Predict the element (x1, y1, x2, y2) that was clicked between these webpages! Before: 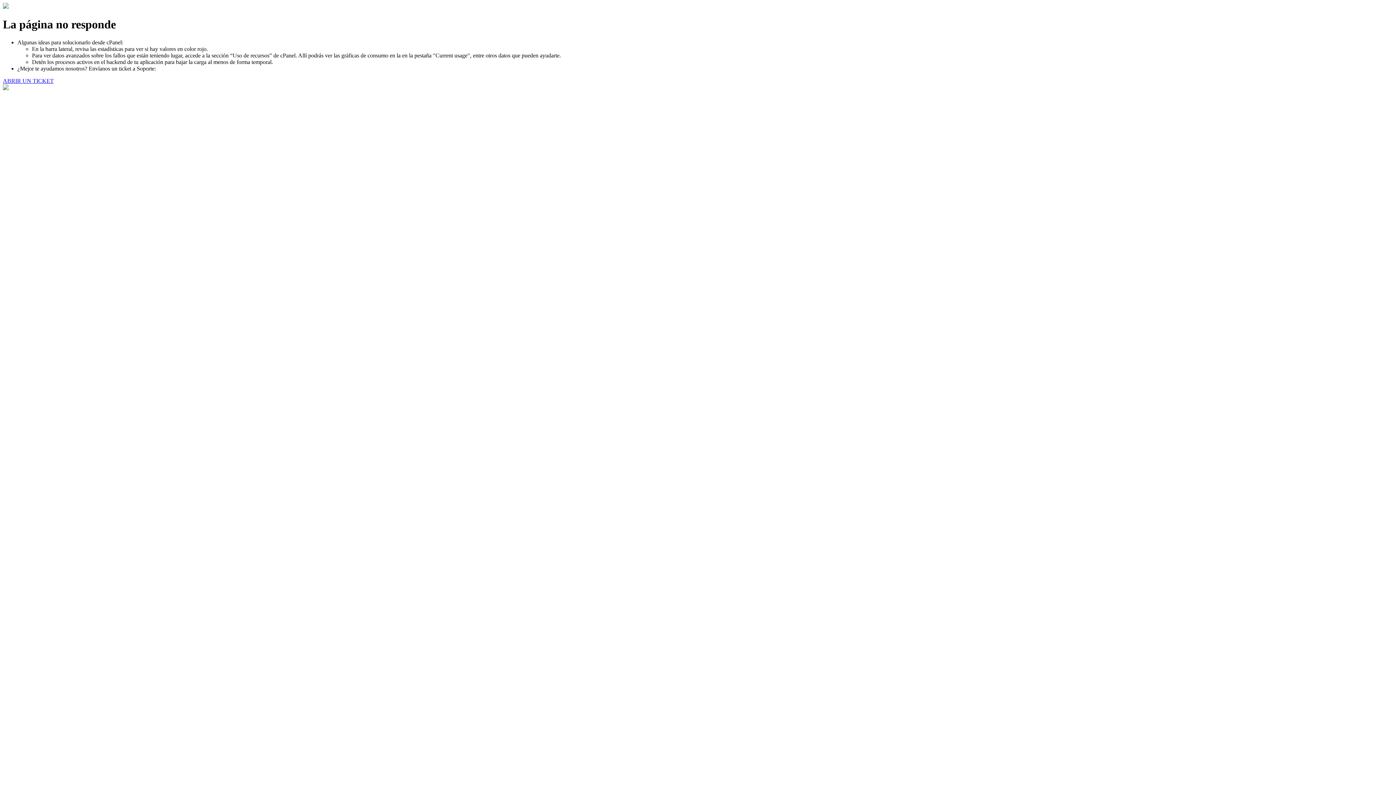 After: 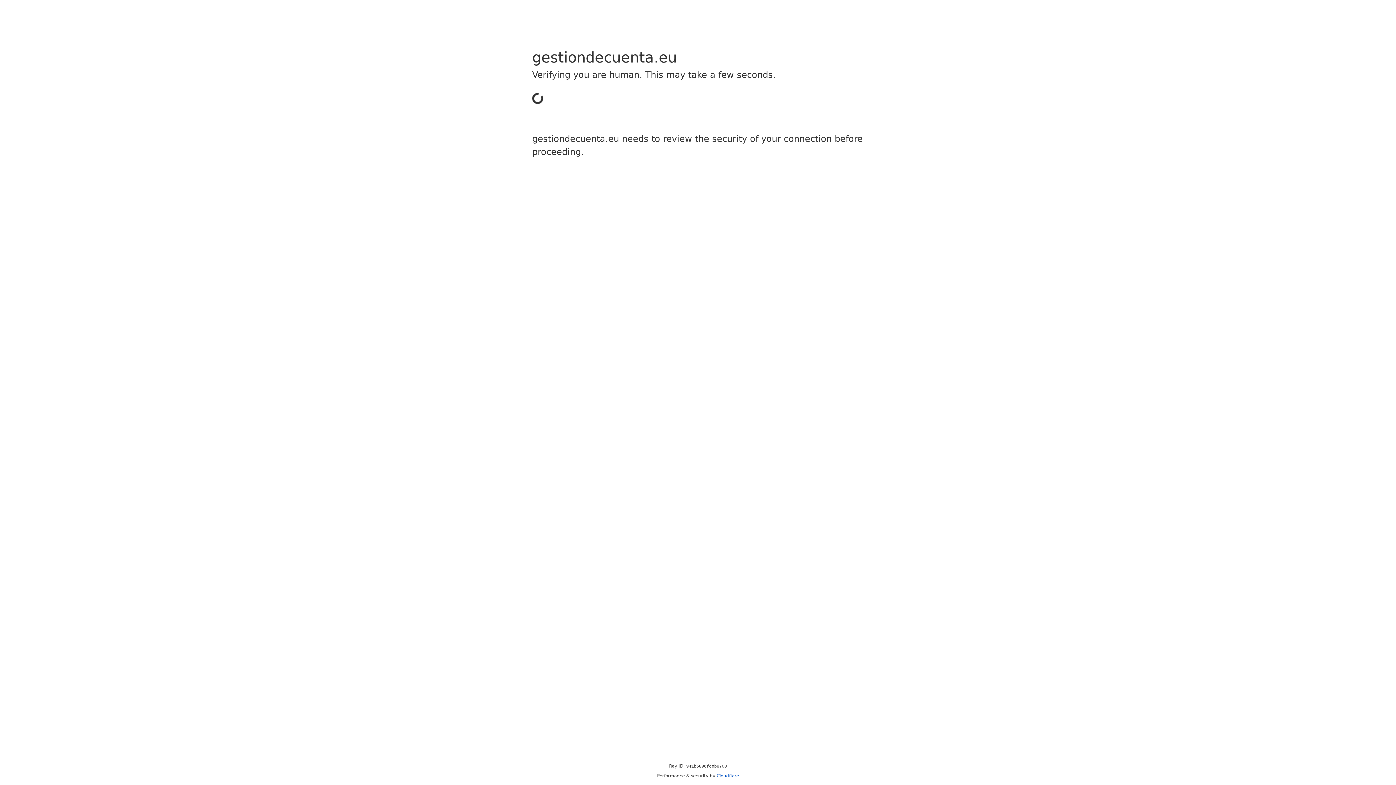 Action: bbox: (2, 77, 53, 83) label: ABRIR UN TICKET